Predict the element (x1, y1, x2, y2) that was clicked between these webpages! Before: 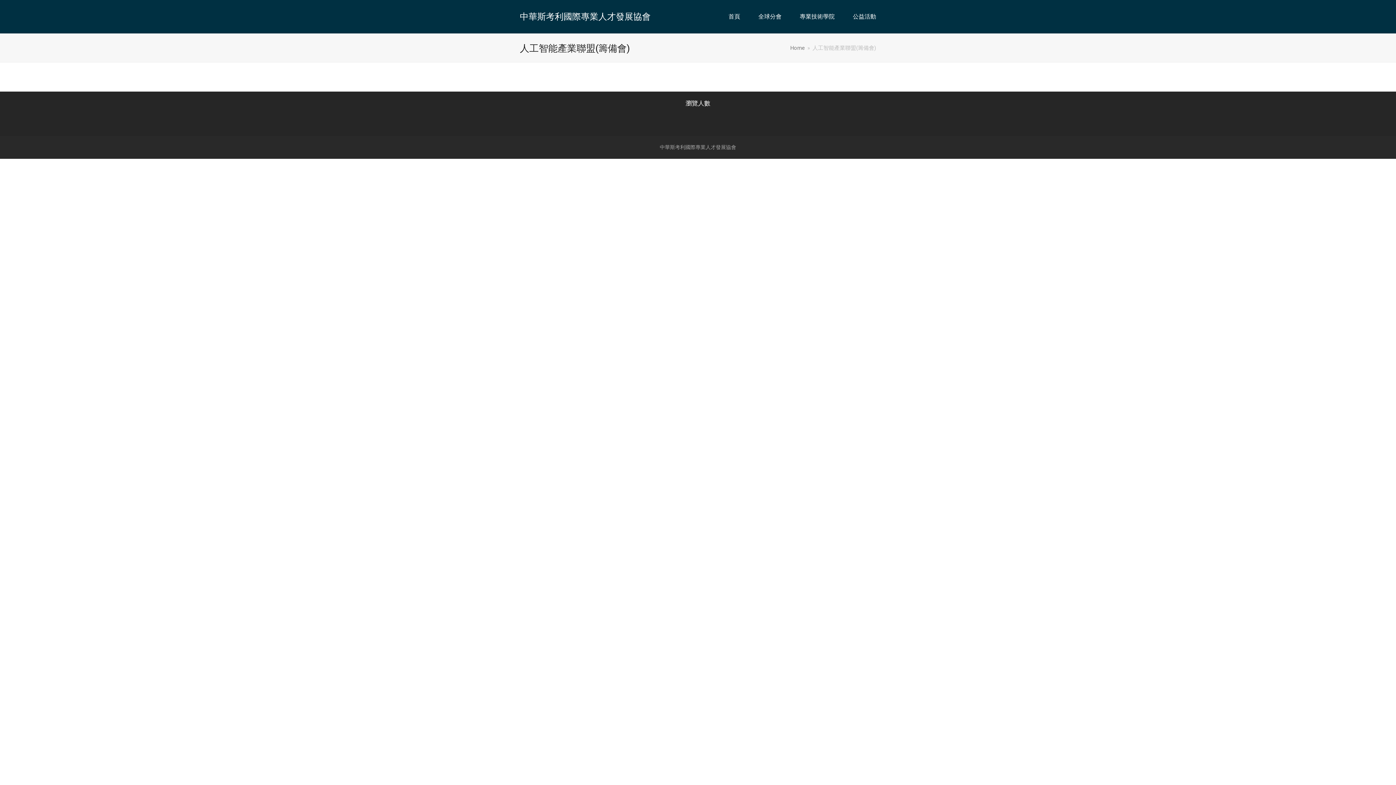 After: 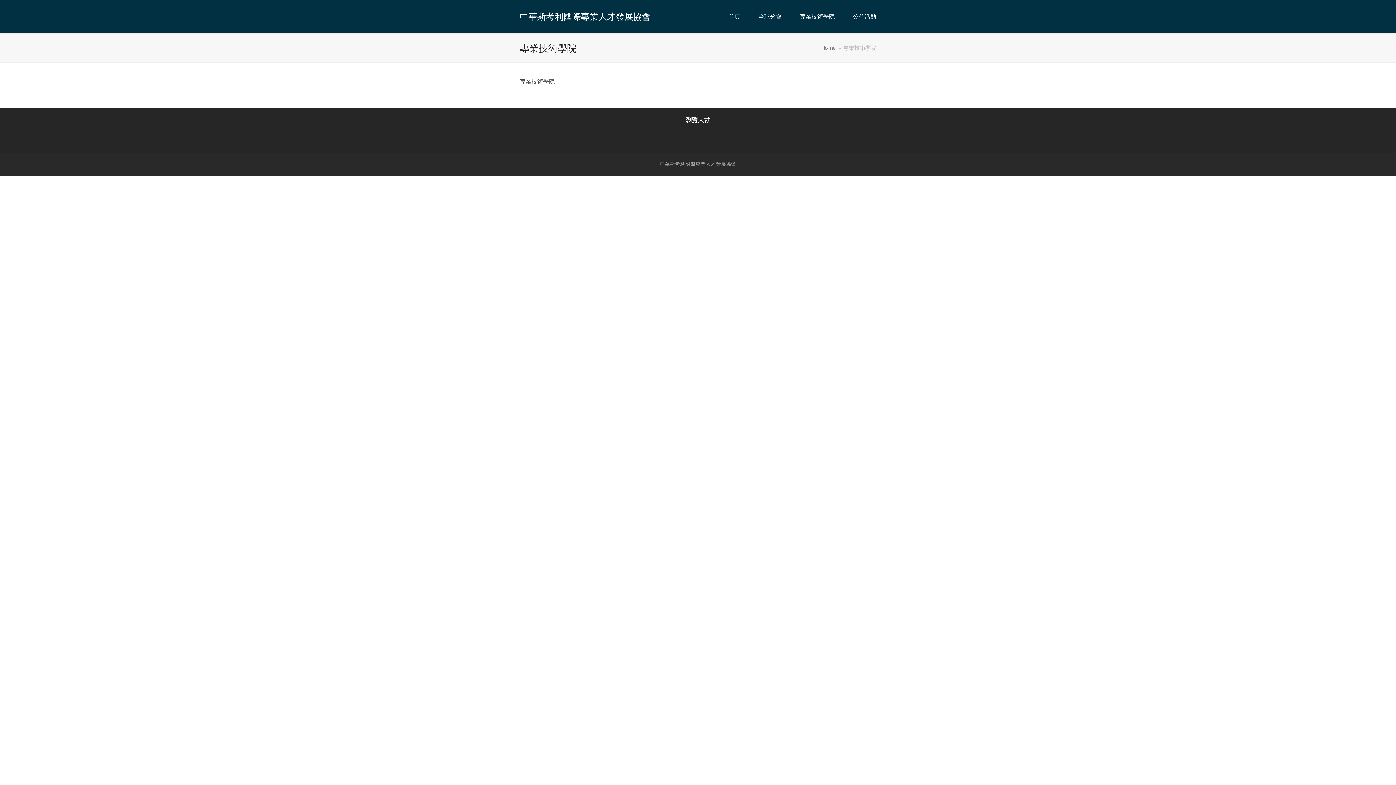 Action: bbox: (794, 7, 840, 25) label: 專業技術學院